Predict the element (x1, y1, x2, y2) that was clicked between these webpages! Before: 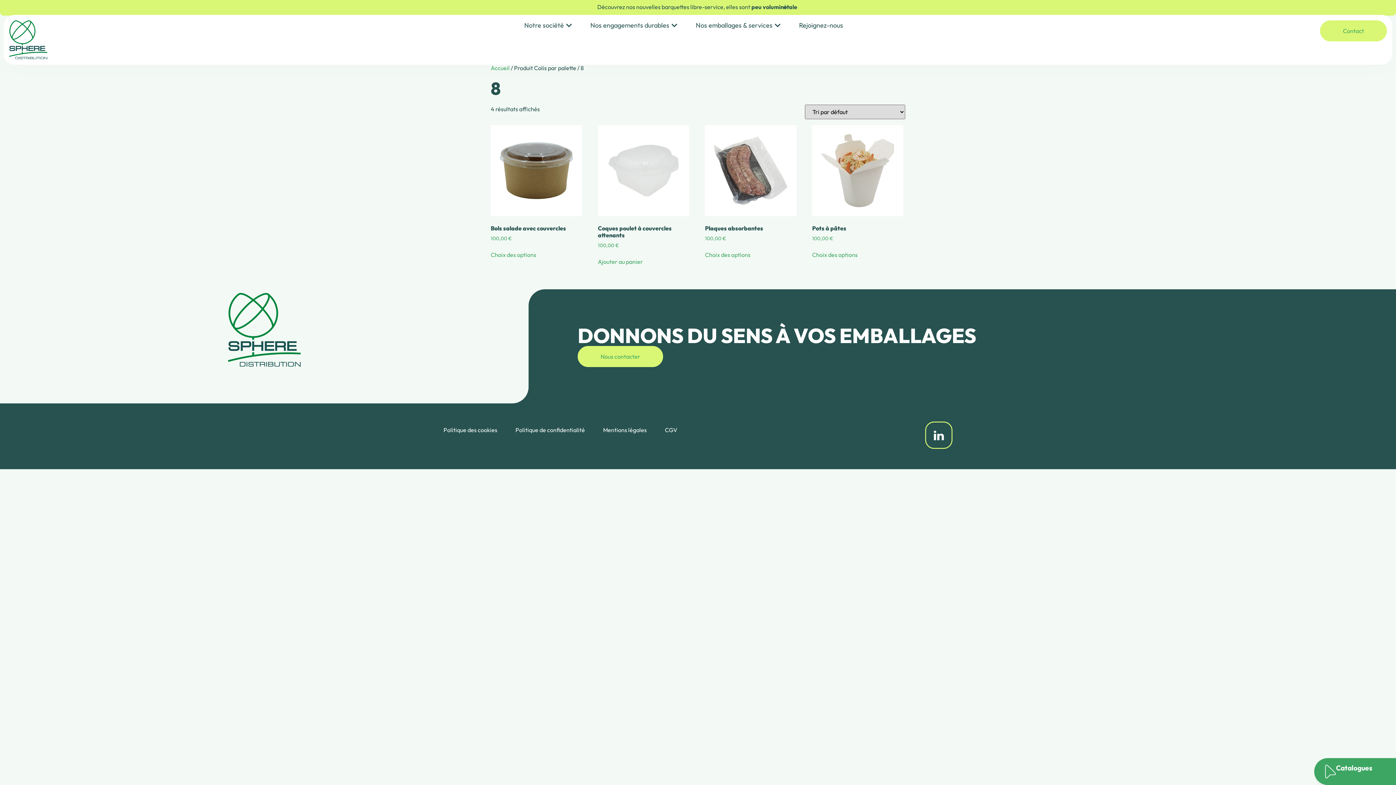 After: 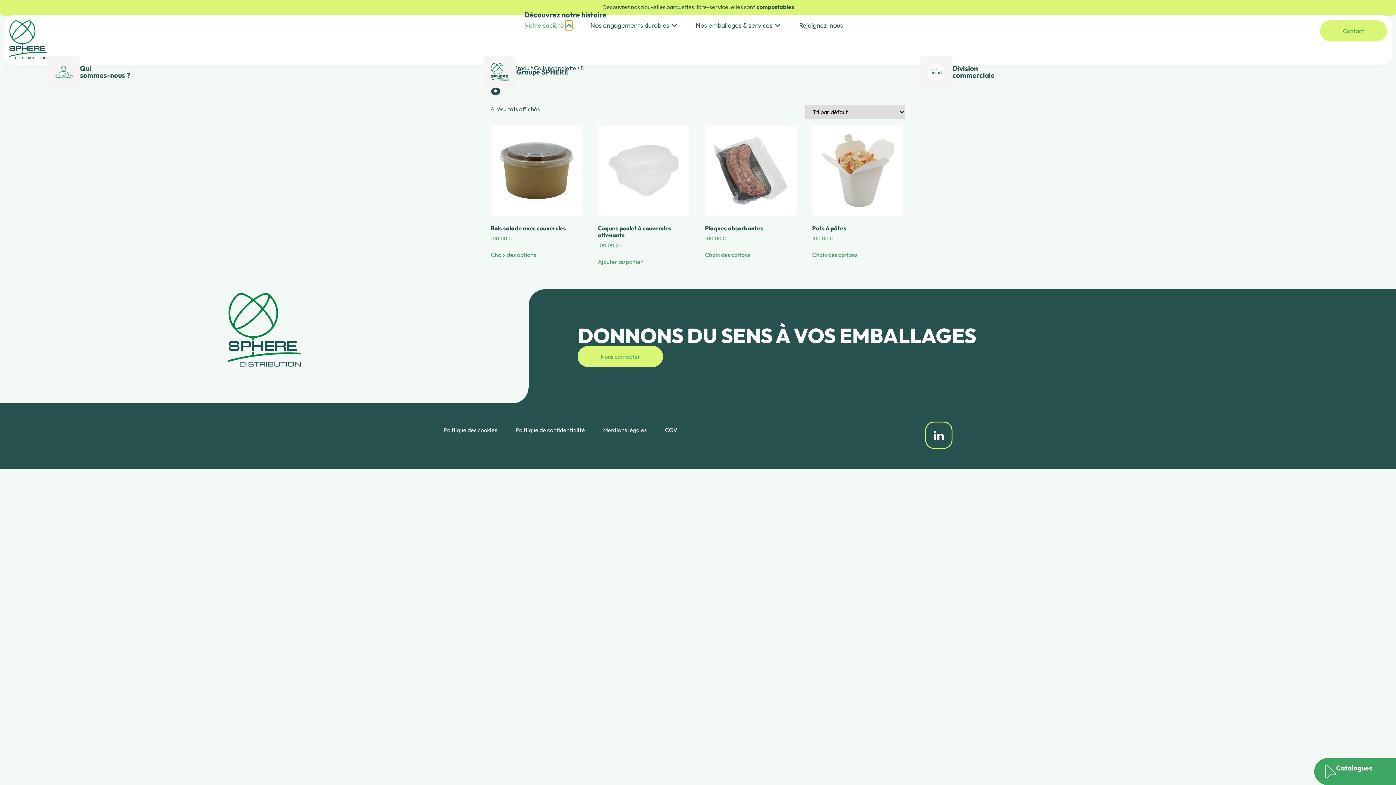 Action: label: Ouvrir Notre société bbox: (565, 20, 572, 30)